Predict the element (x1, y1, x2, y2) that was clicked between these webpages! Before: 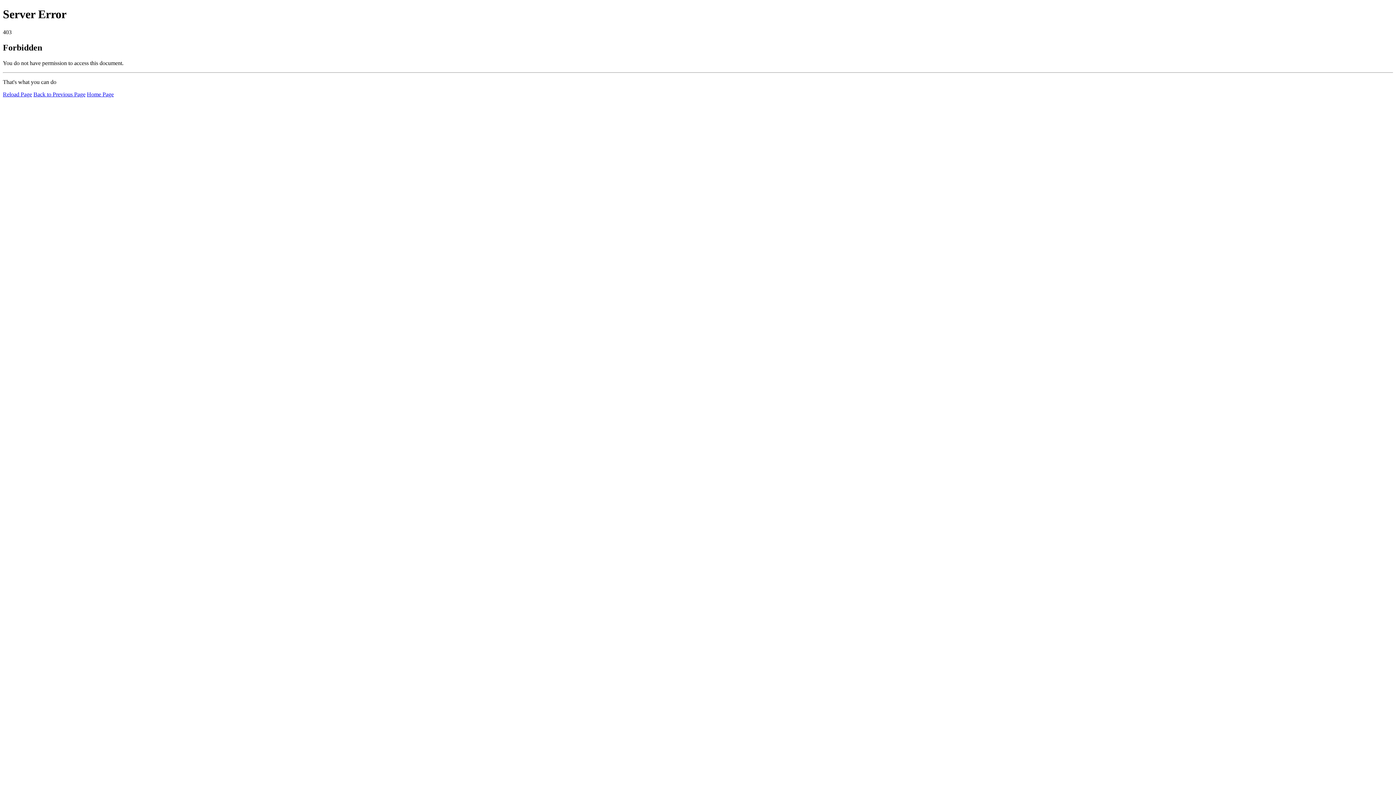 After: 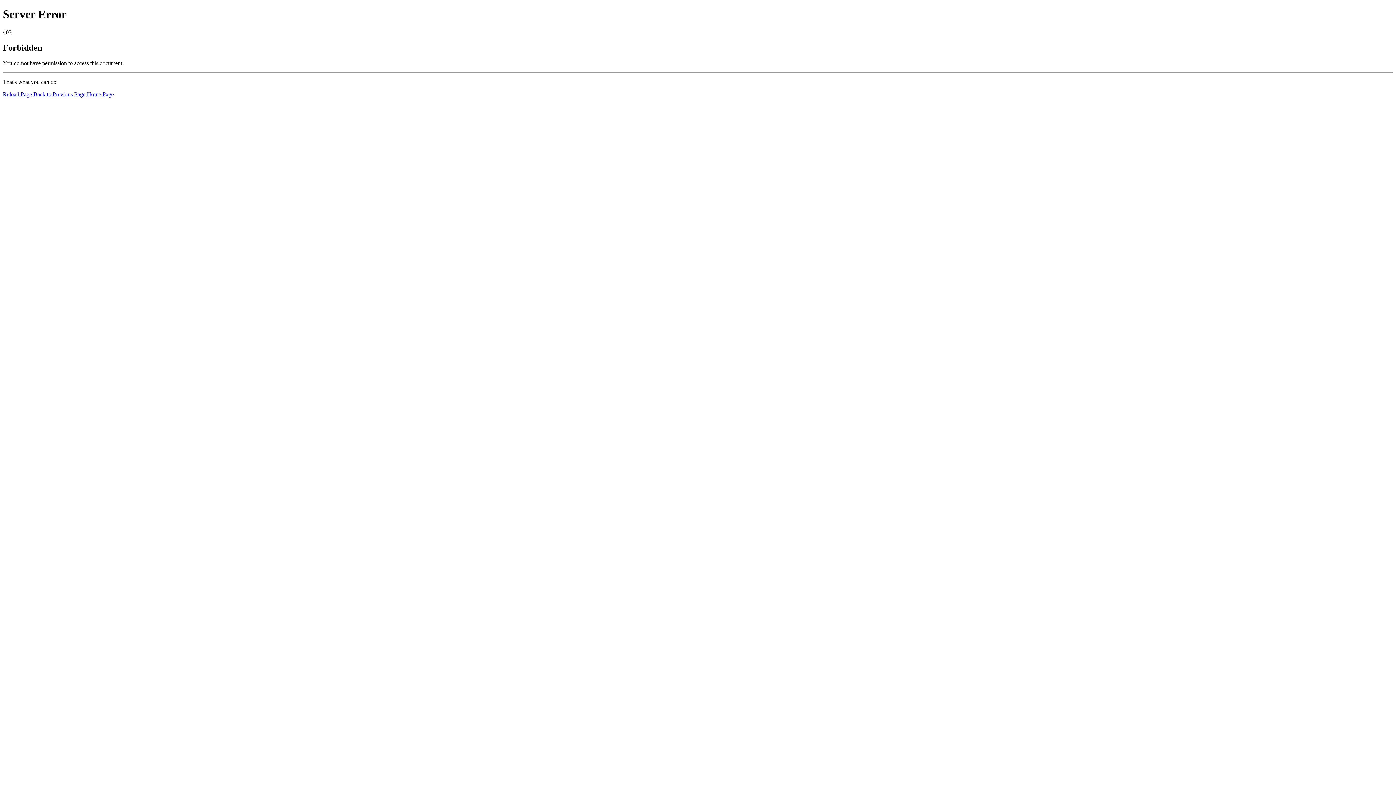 Action: bbox: (86, 91, 113, 97) label: Home Page